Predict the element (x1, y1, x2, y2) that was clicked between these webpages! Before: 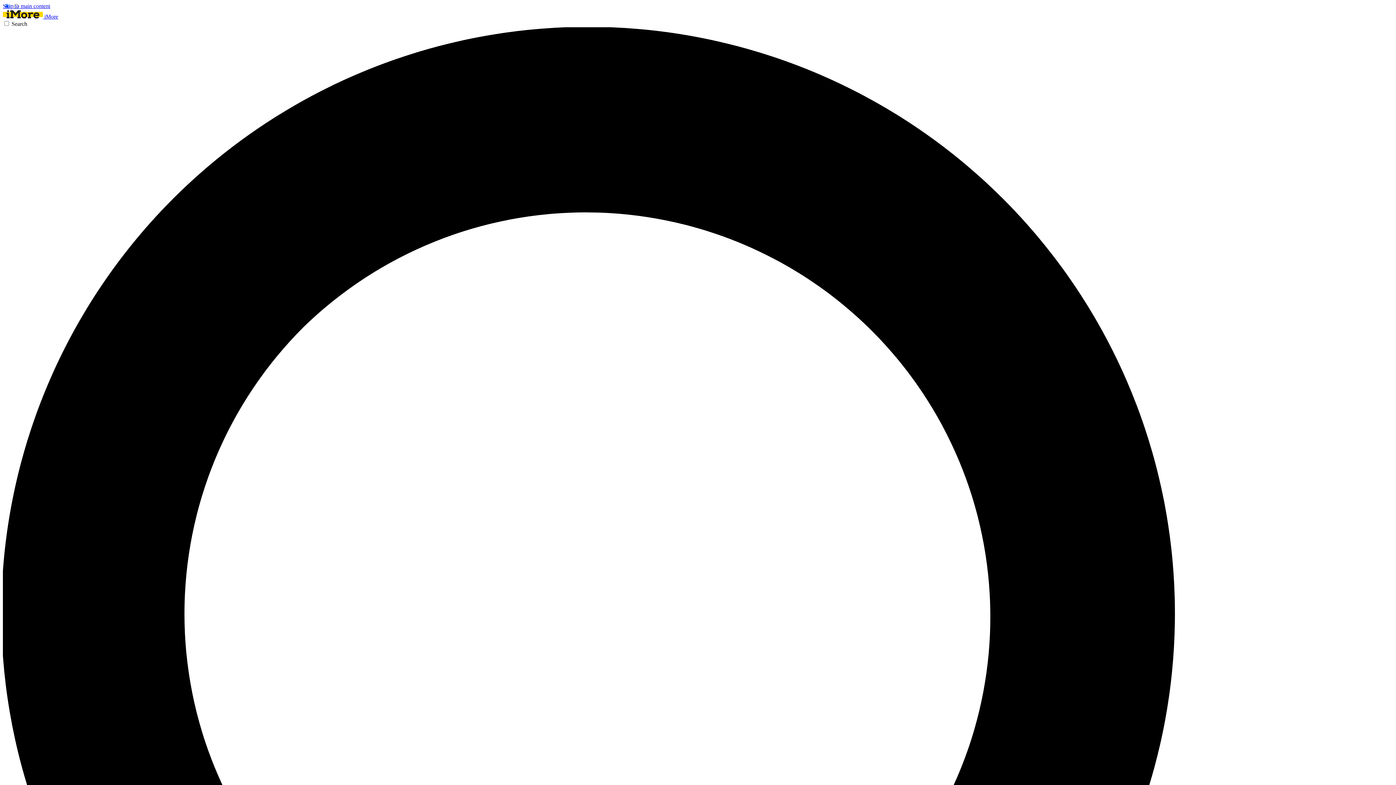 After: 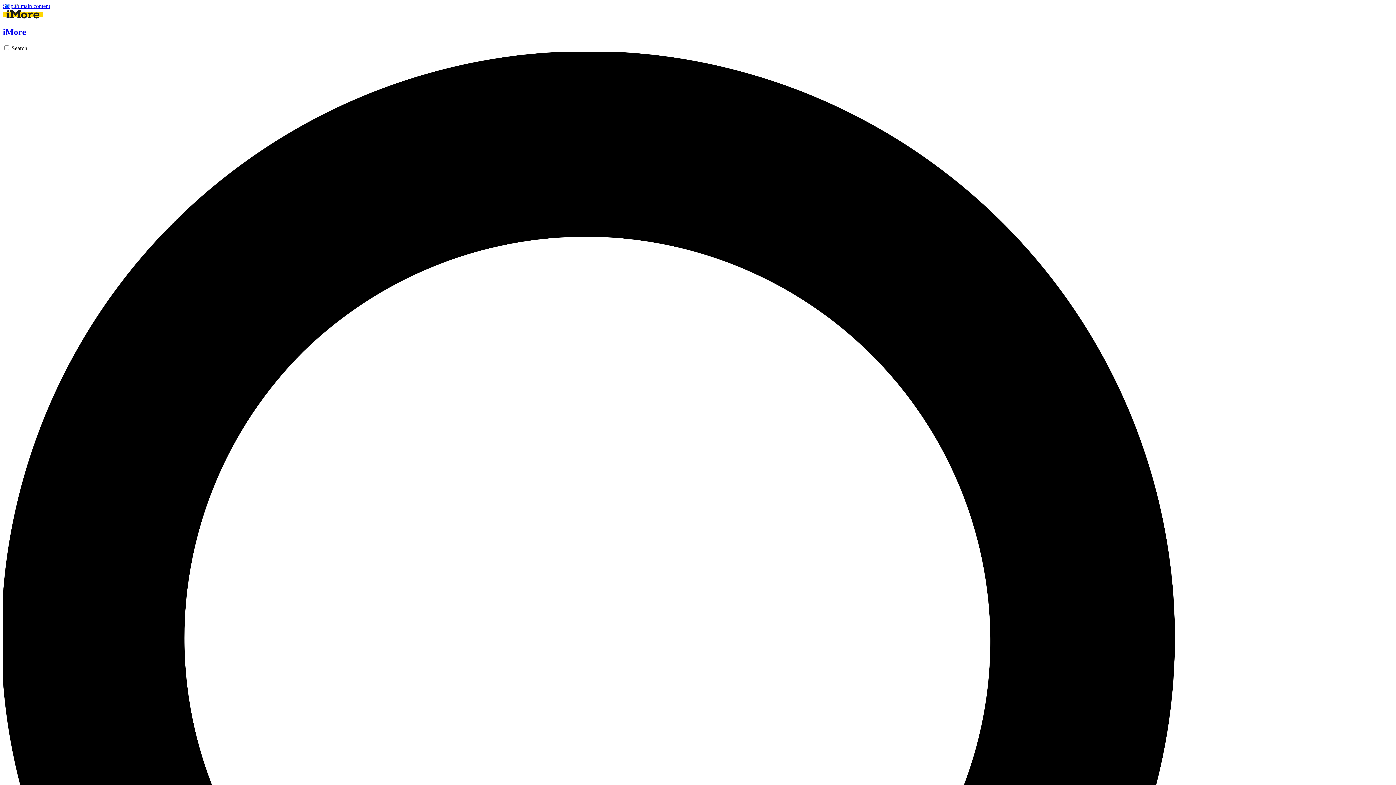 Action: bbox: (2, 13, 58, 19) label:  iMore